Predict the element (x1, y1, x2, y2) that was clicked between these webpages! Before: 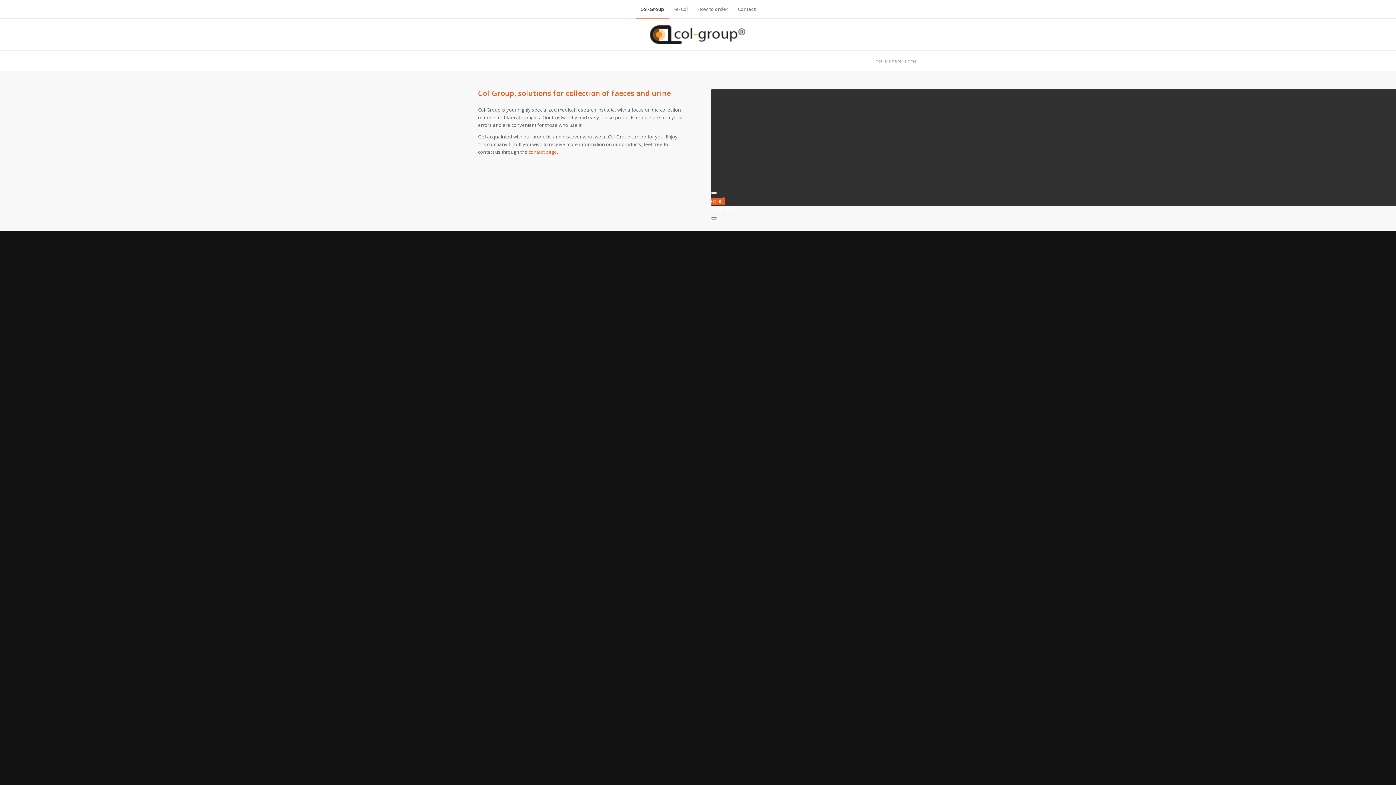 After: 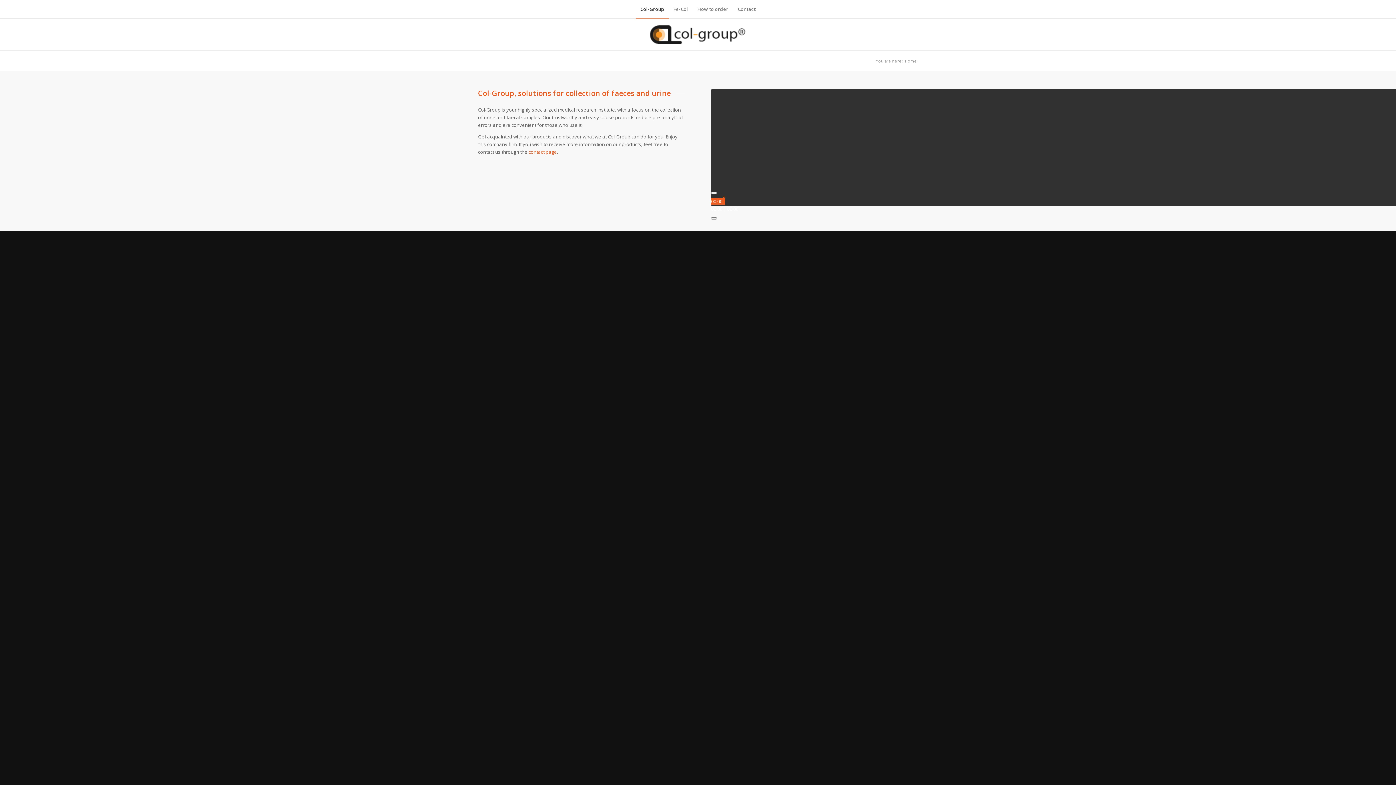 Action: label: Col-Group bbox: (635, 0, 668, 18)